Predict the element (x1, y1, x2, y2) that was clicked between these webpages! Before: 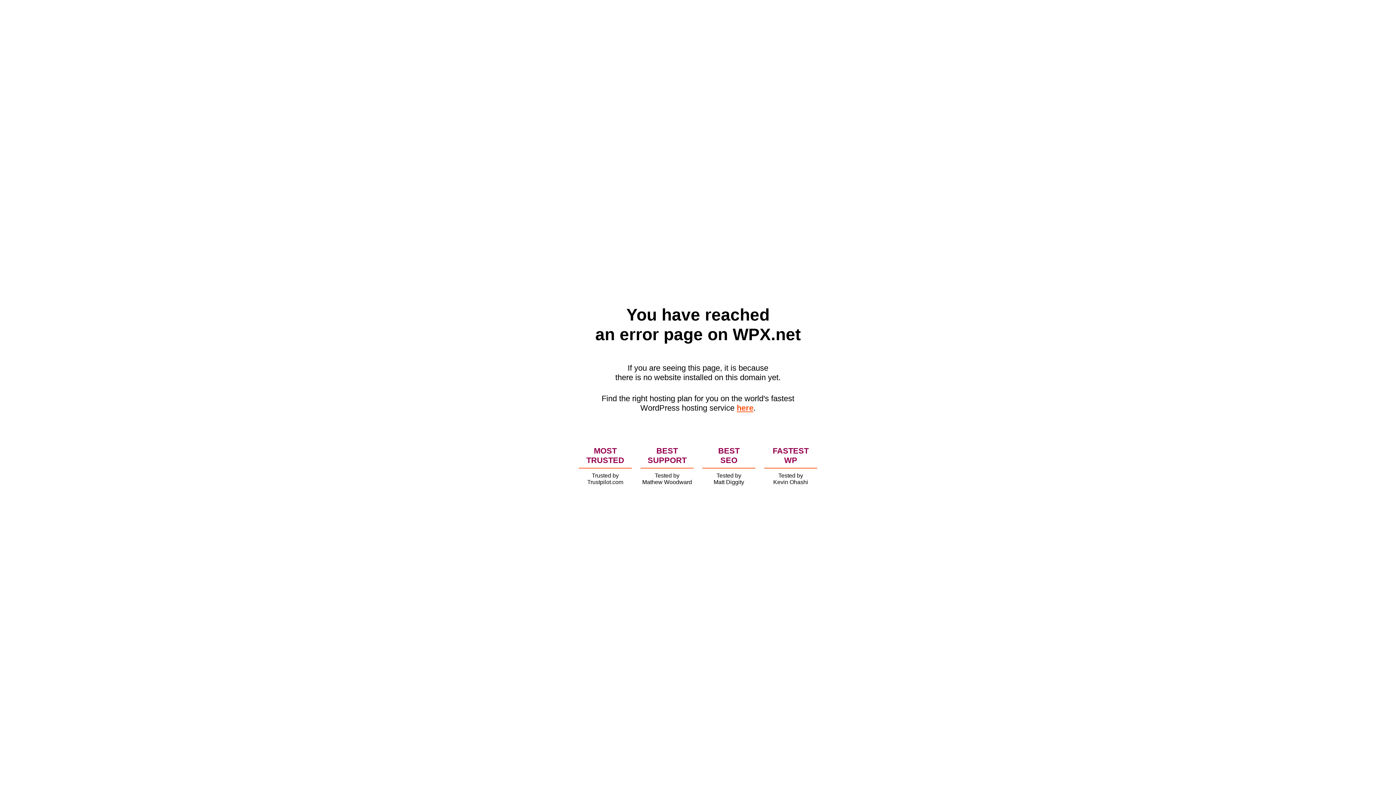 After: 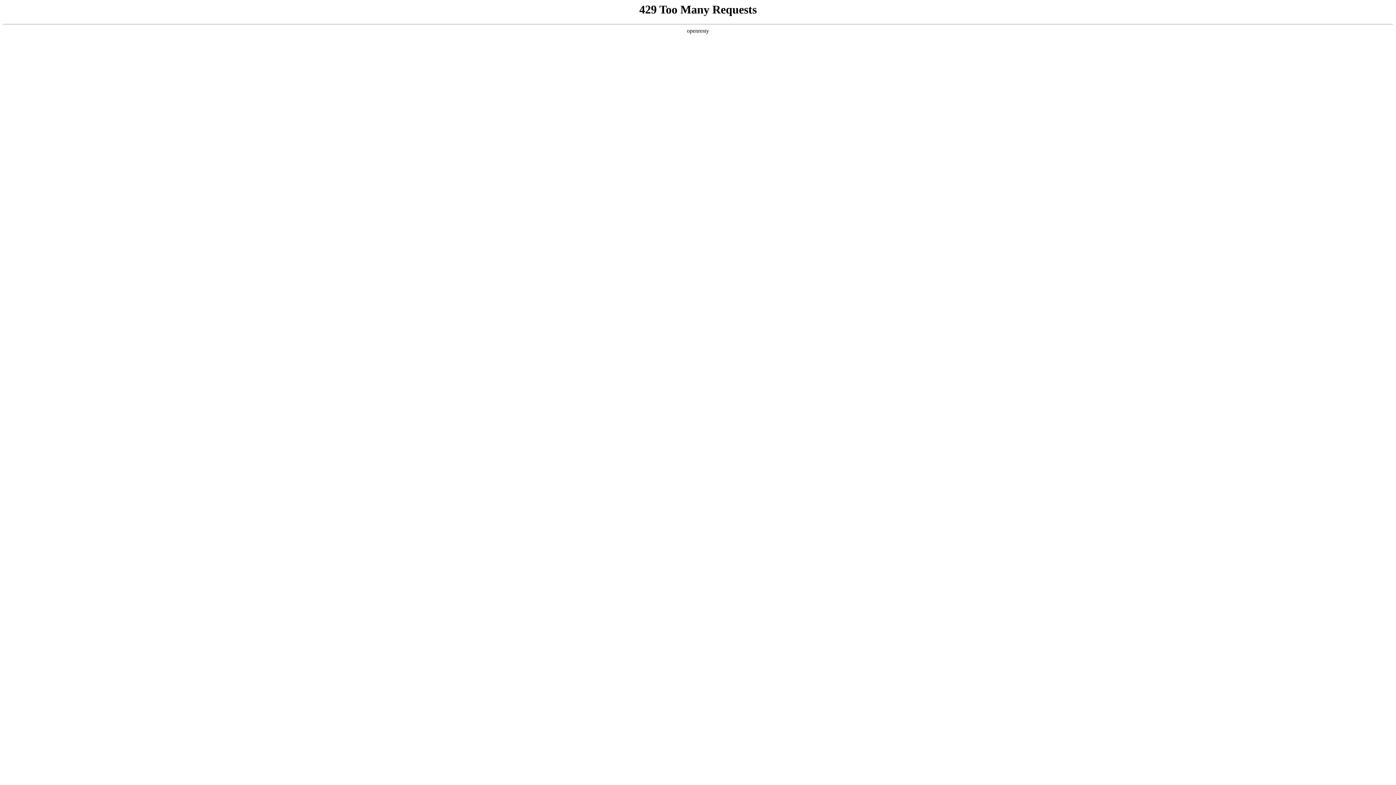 Action: label: here bbox: (736, 403, 753, 412)